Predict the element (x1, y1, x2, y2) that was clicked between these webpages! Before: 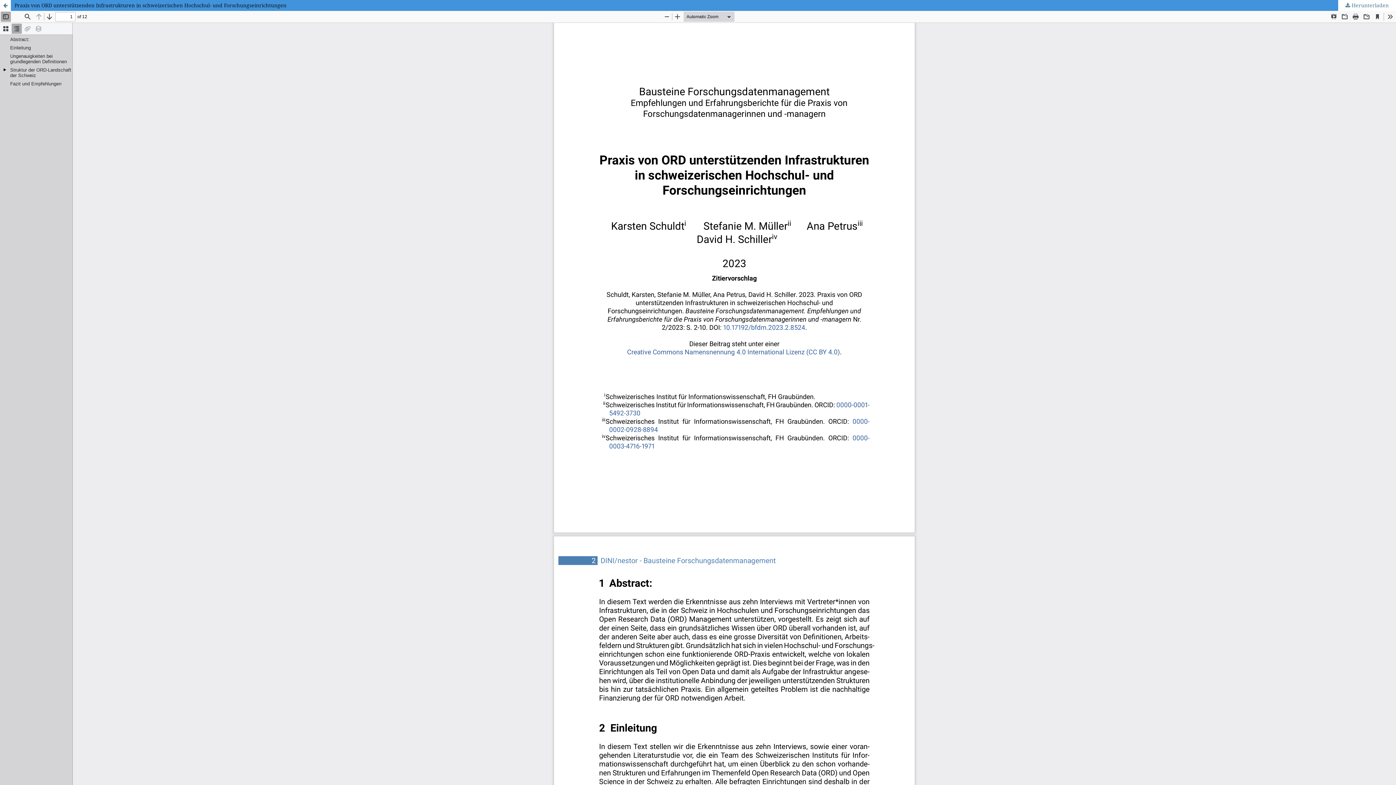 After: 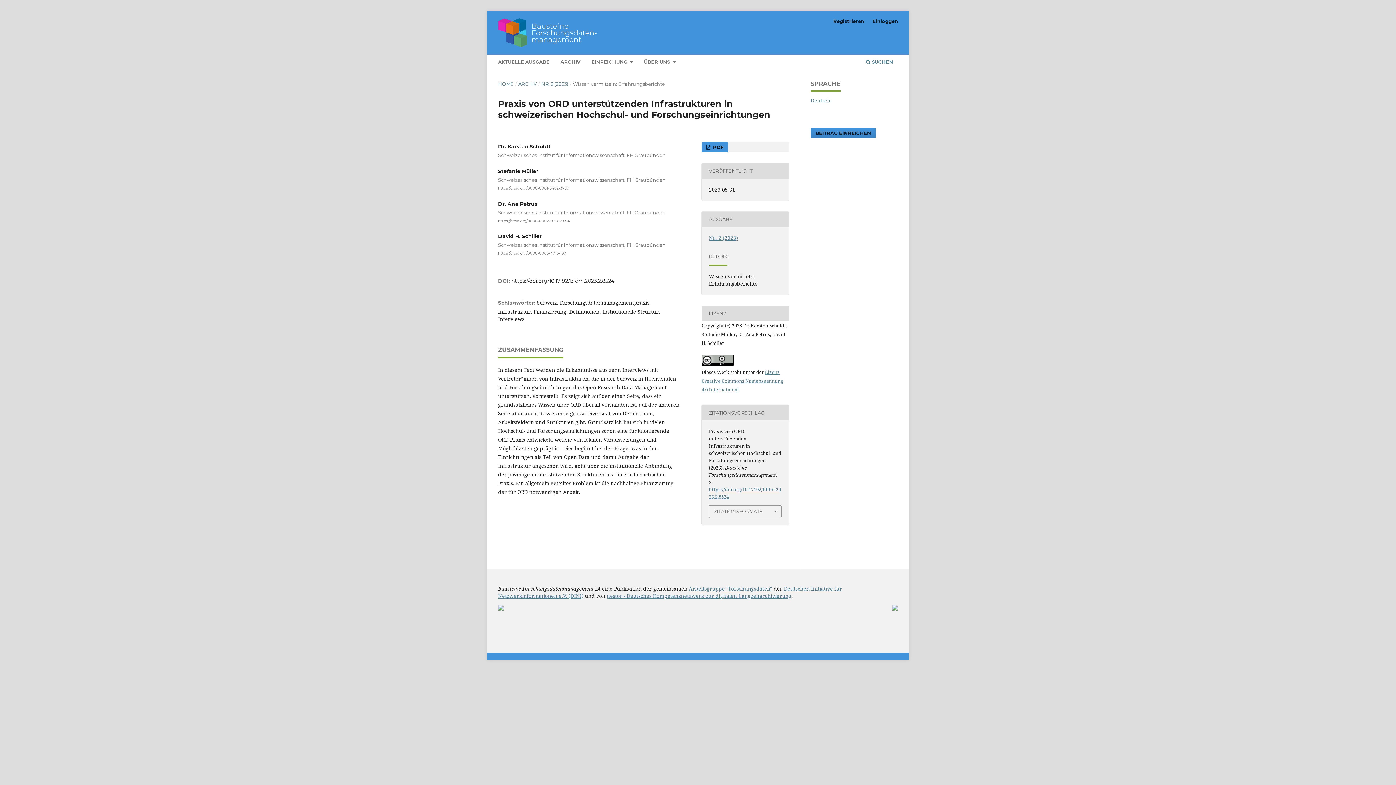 Action: label: Praxis von ORD unterstützenden Infrastrukturen in schweizerischen Hochschul- und Forschungseinrichtungen bbox: (0, 0, 1396, 10)